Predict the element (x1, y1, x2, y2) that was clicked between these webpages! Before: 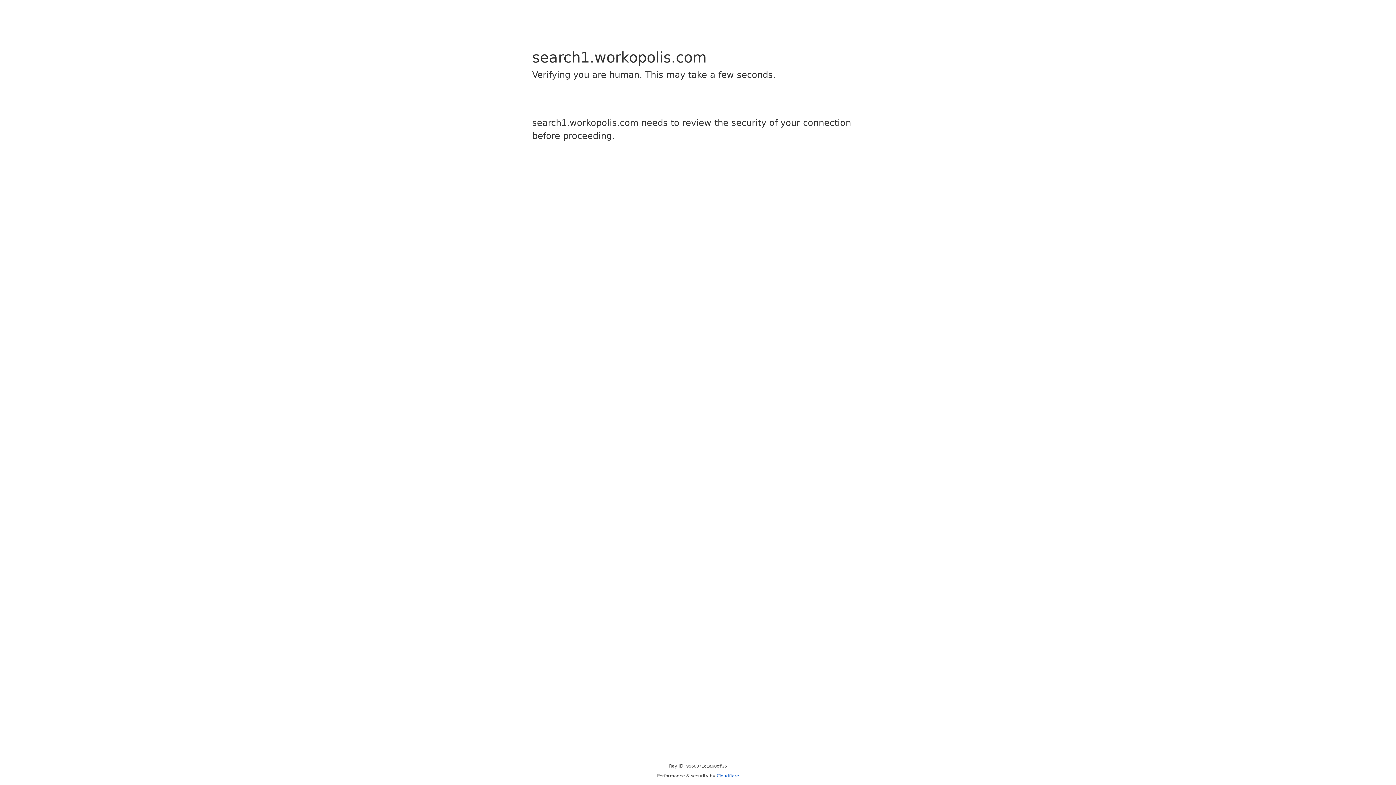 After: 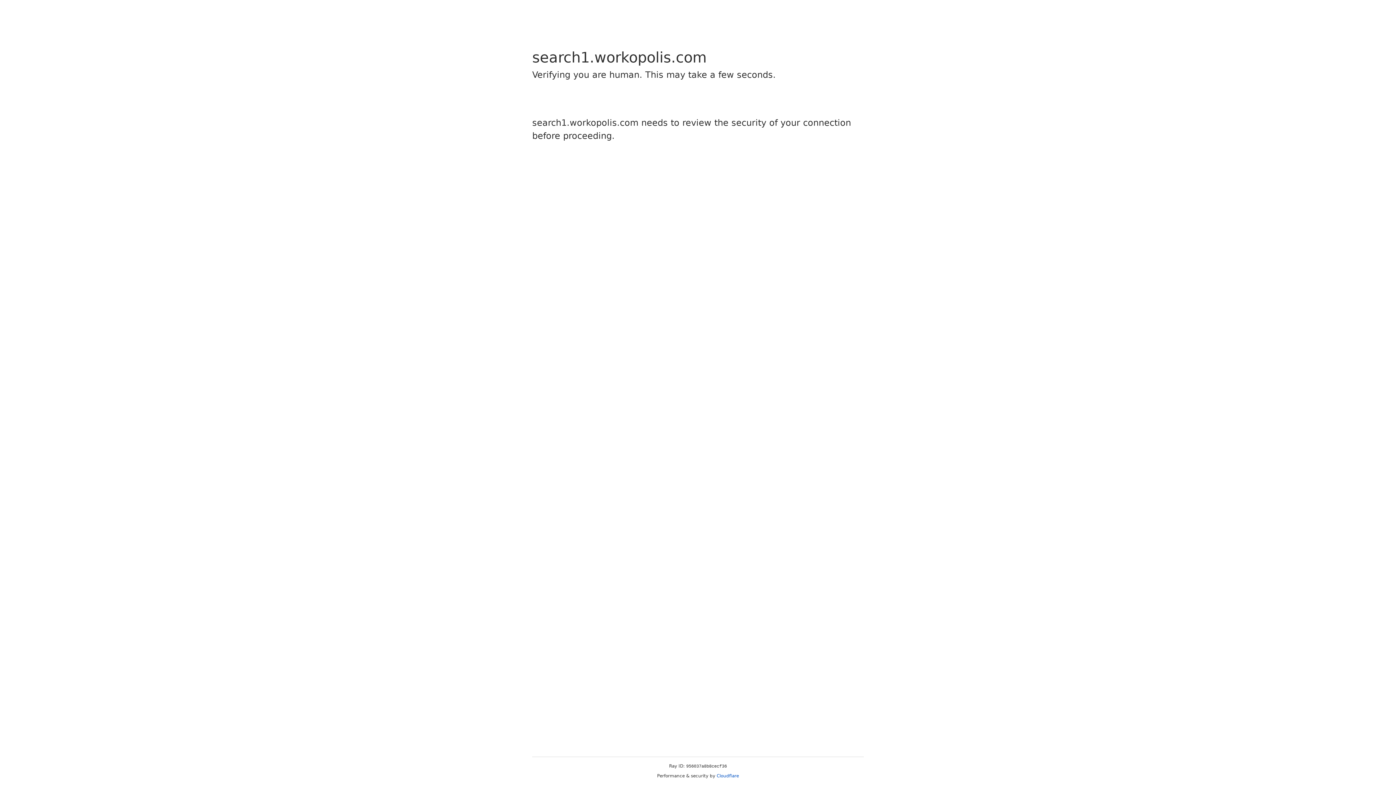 Action: label: Cloudflare bbox: (716, 773, 739, 778)